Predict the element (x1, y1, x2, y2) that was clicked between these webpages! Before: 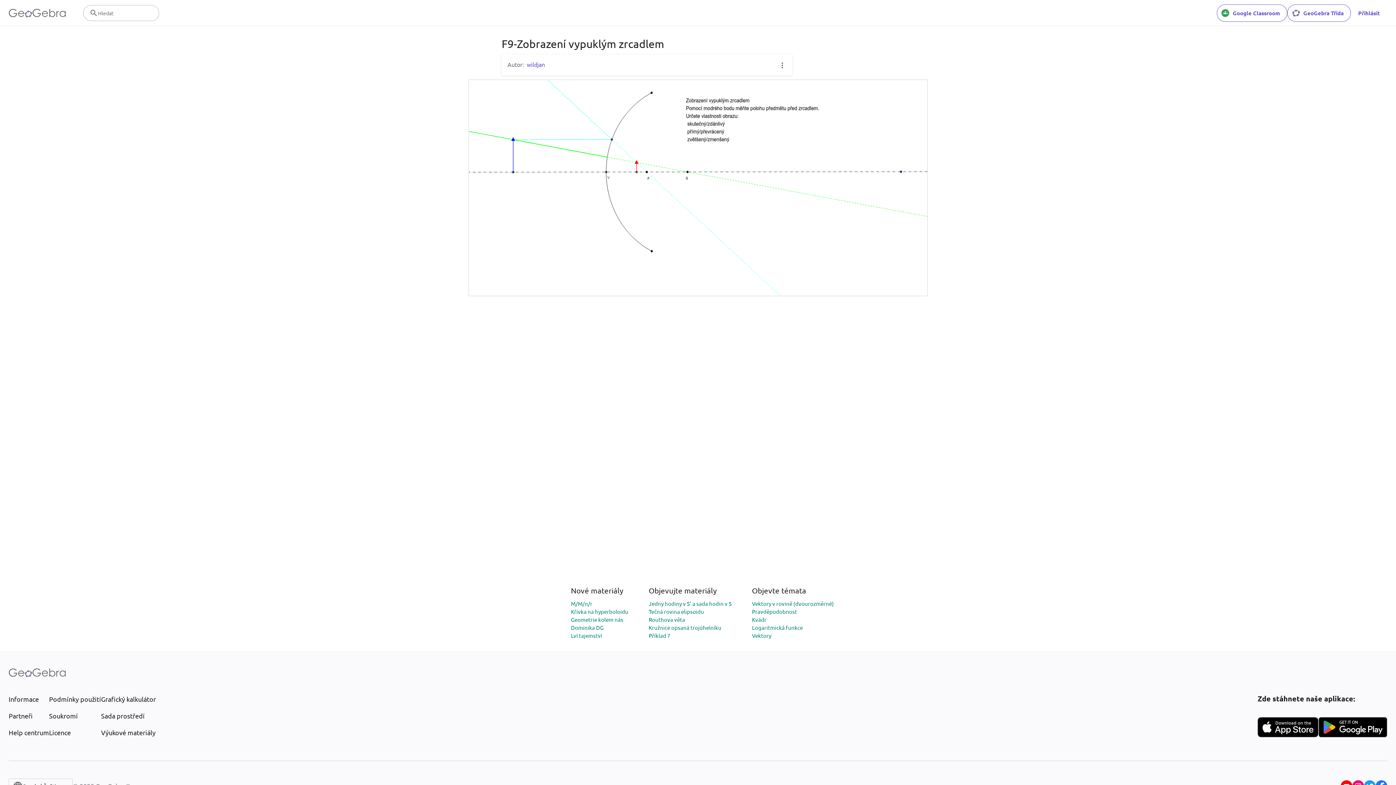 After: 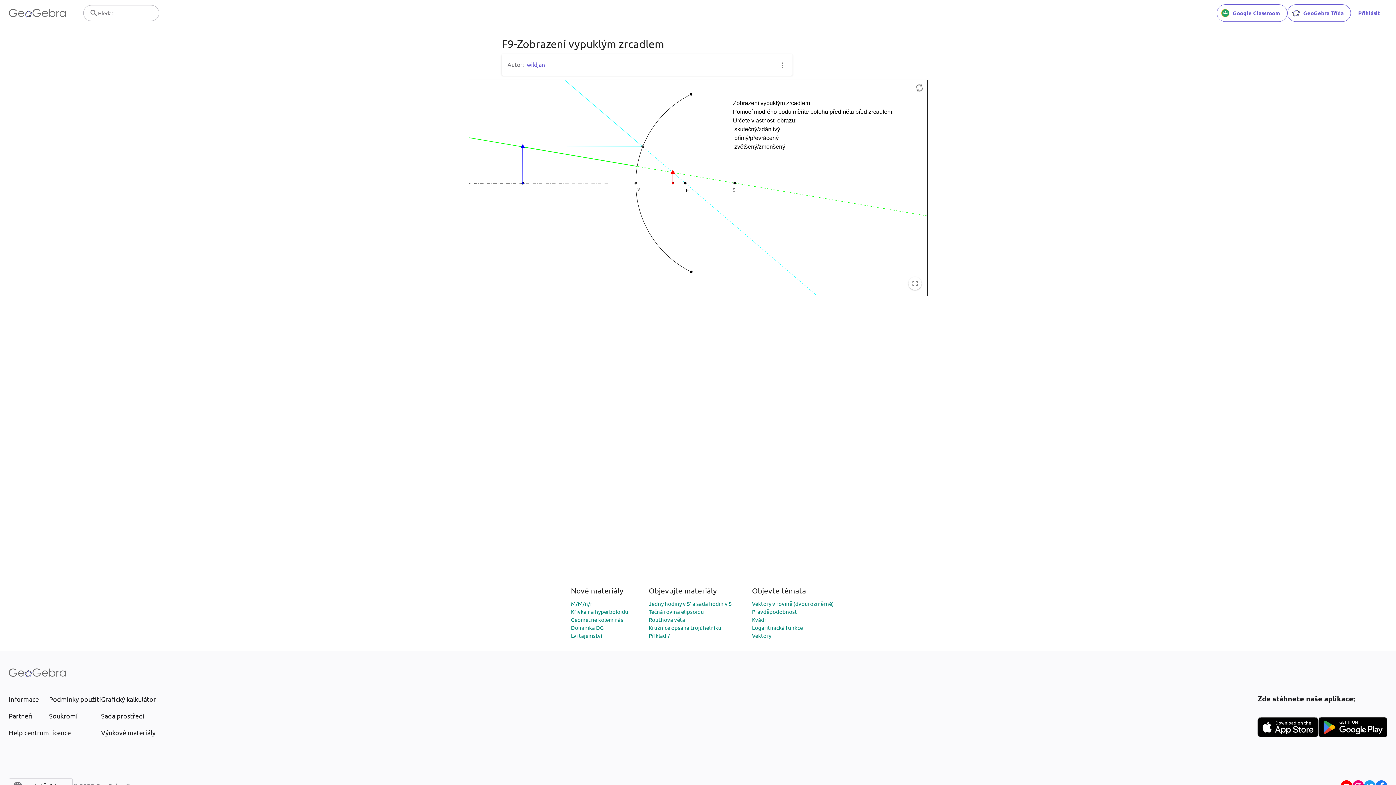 Action: bbox: (468, 79, 927, 296)